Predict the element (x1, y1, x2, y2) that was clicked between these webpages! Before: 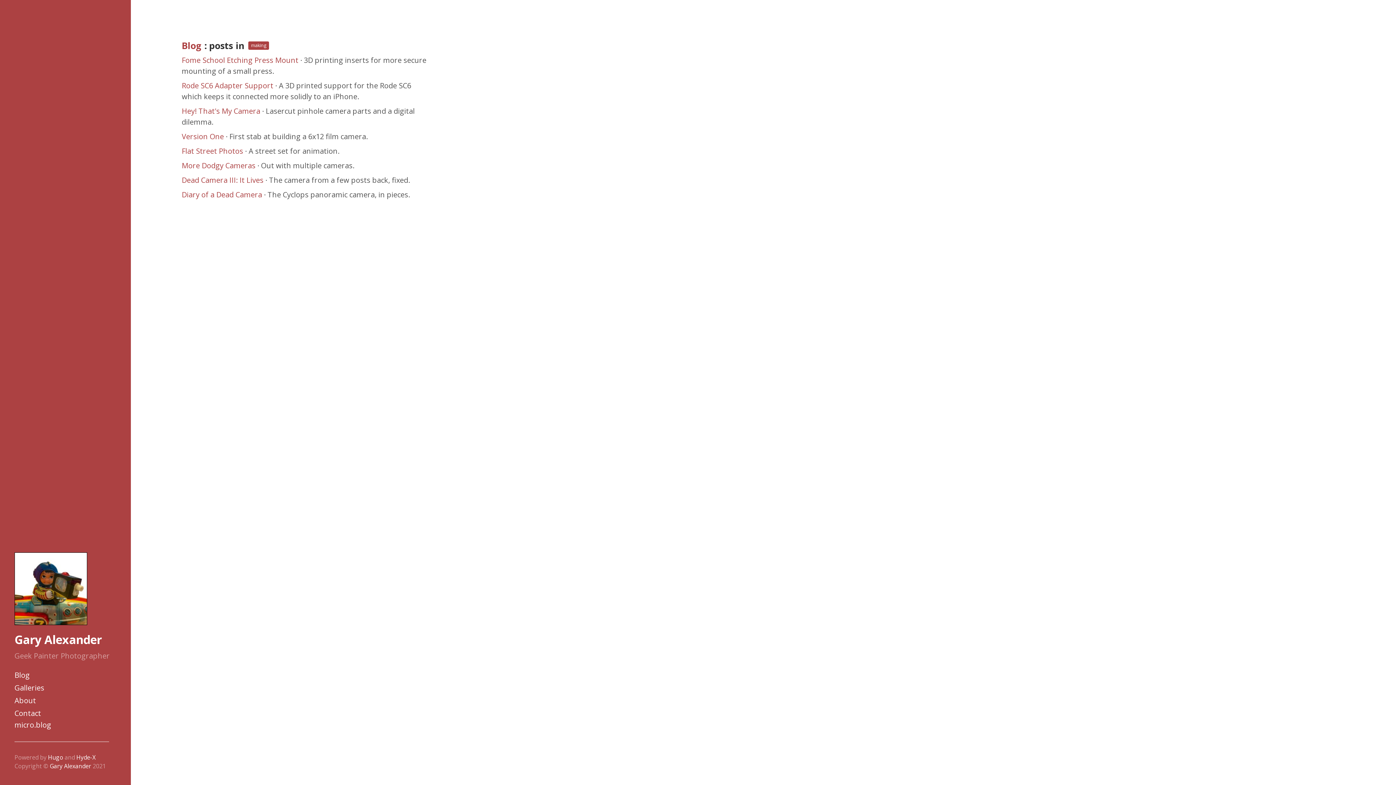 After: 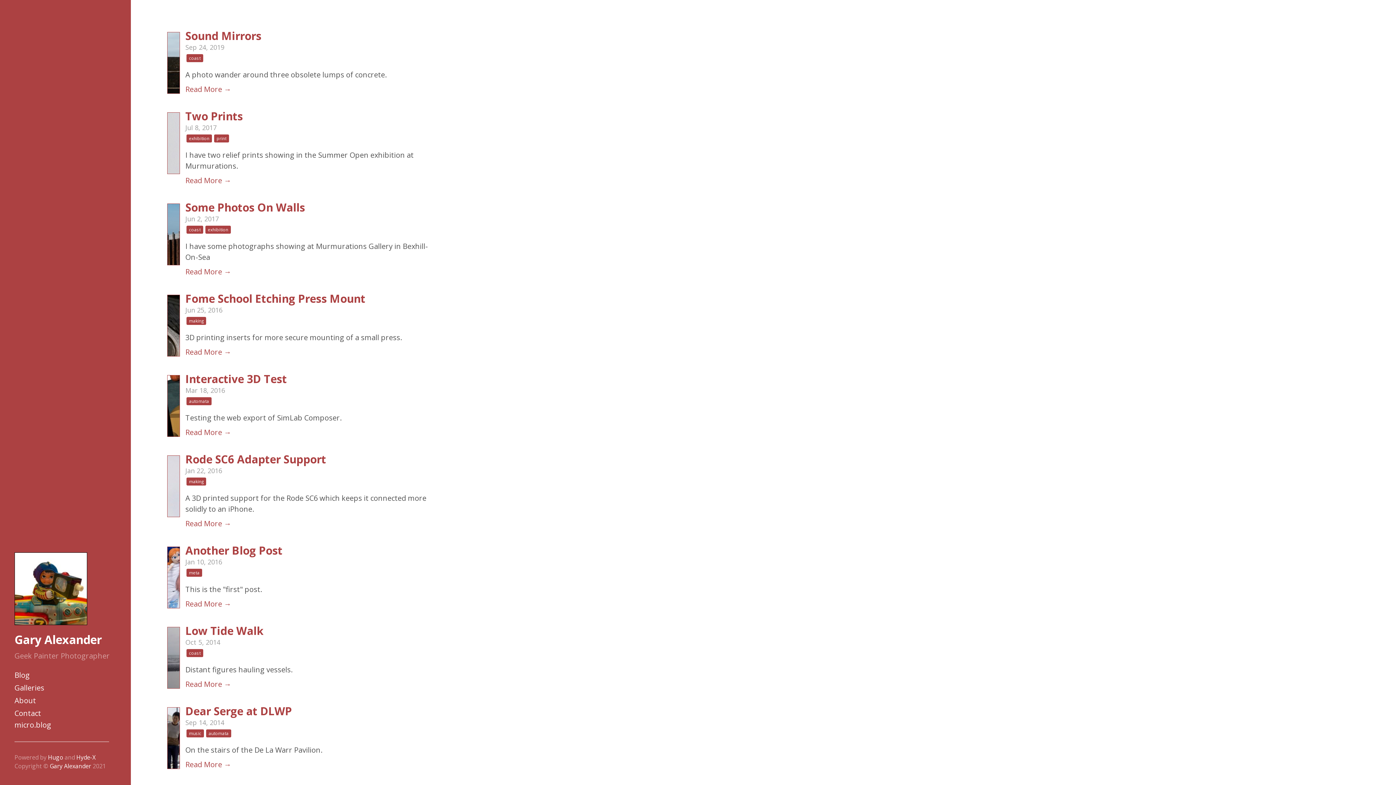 Action: bbox: (14, 670, 29, 680) label: Blog